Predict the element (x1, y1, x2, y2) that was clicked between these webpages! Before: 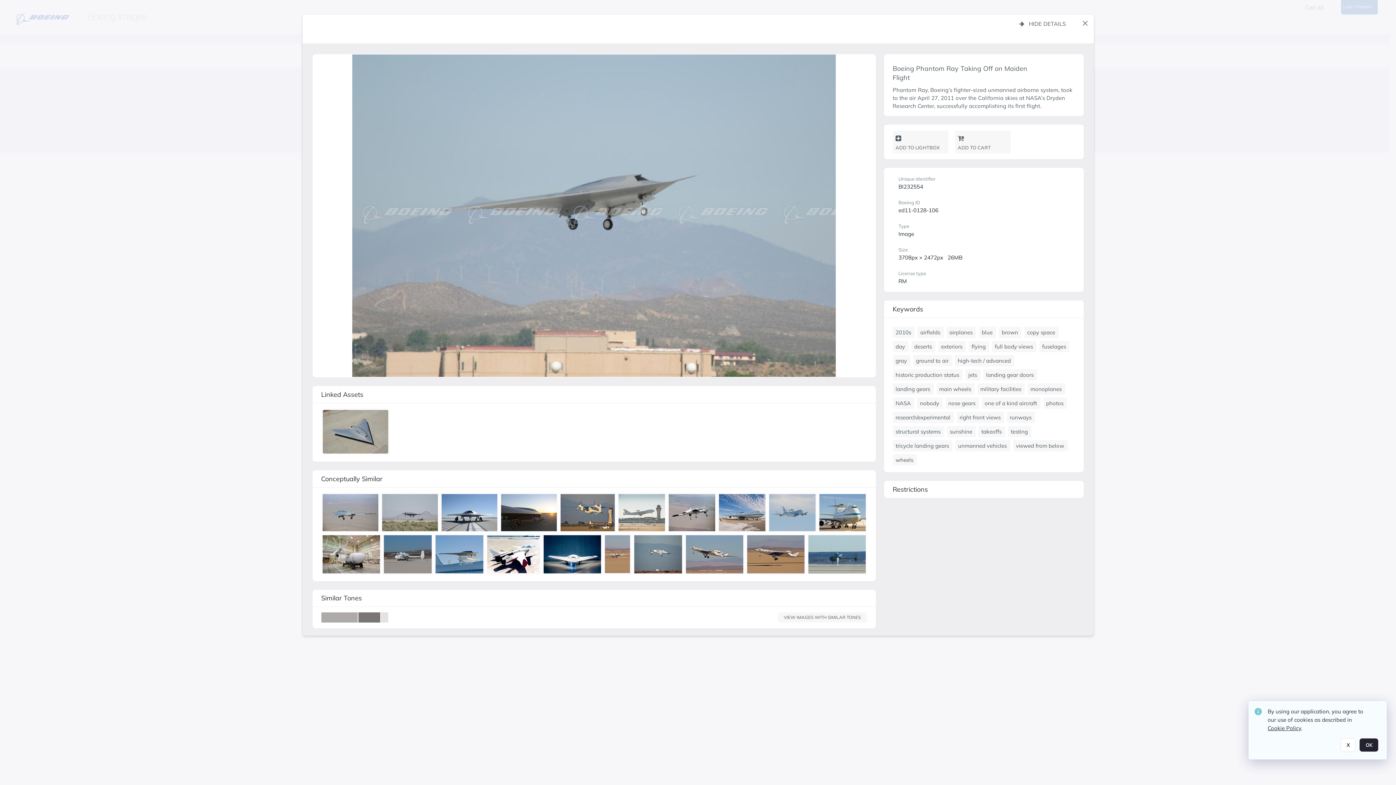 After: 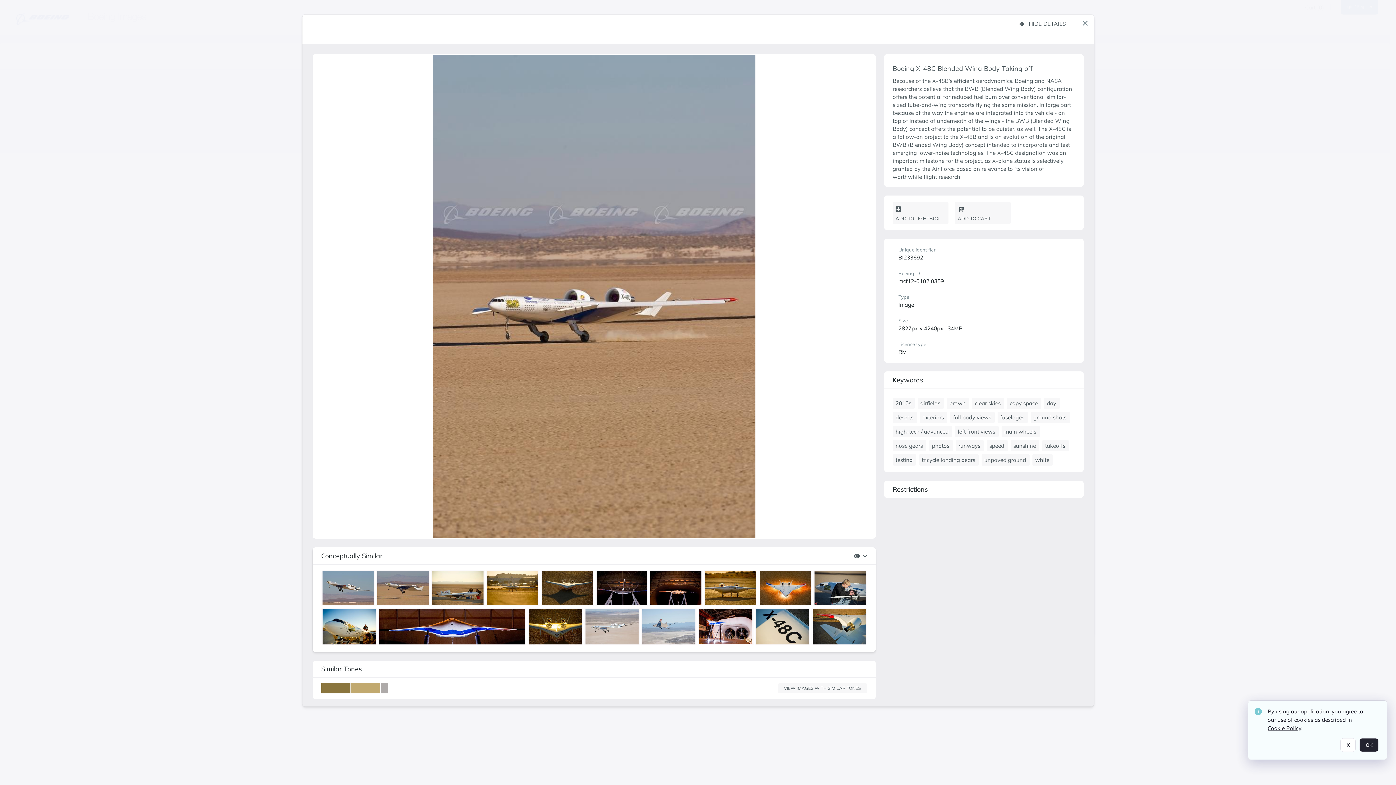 Action: label: details bbox: (604, 535, 632, 576)